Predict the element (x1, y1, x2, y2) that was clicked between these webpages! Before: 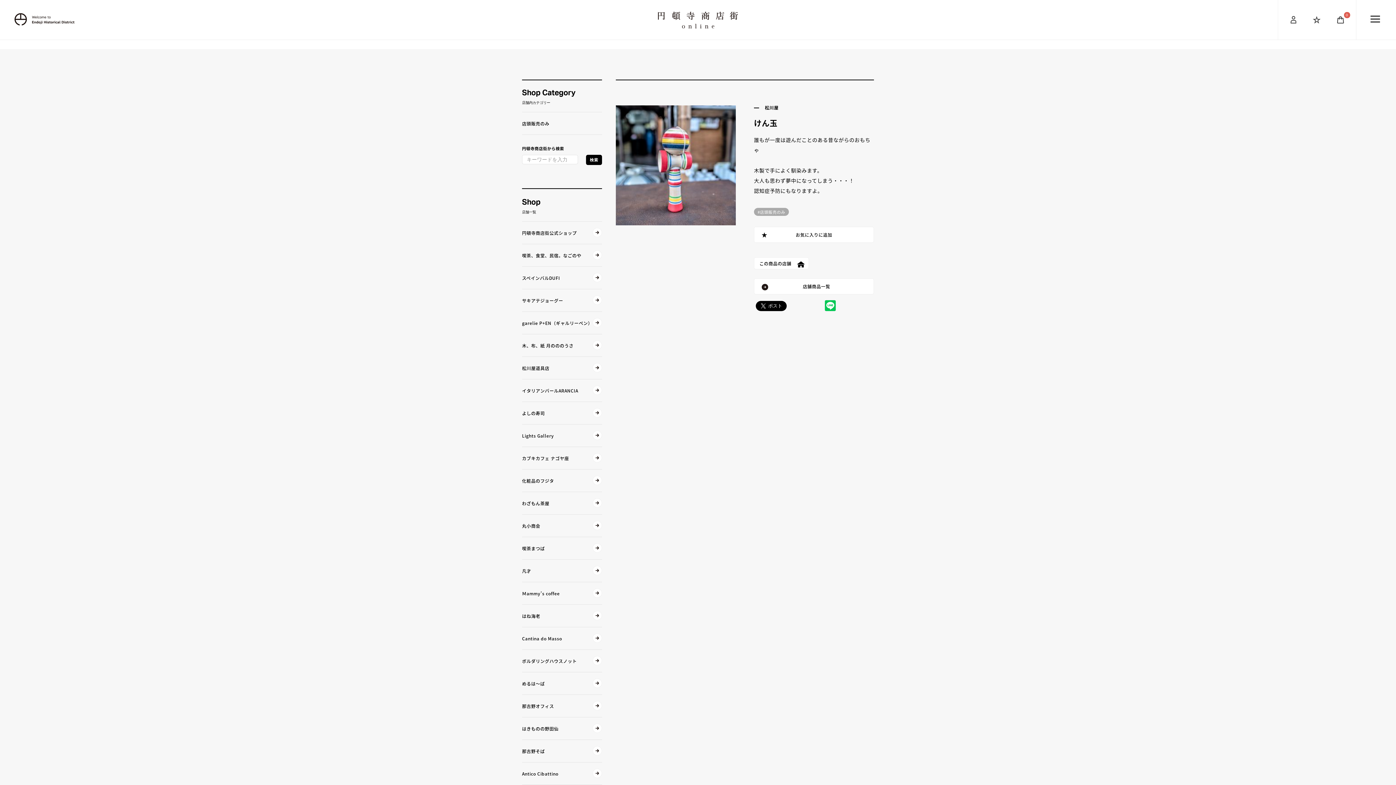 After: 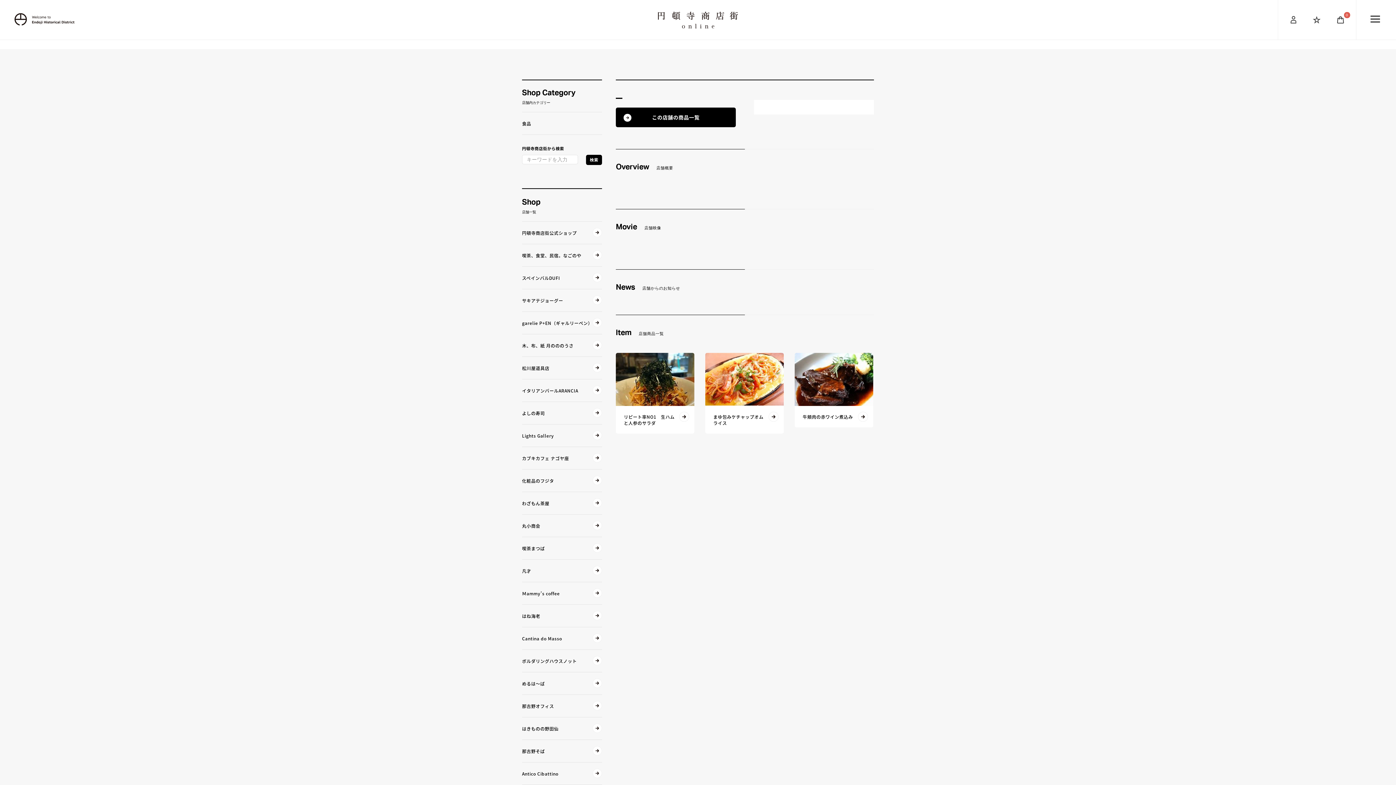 Action: bbox: (522, 379, 602, 401) label: イタリアンバールARANCIA